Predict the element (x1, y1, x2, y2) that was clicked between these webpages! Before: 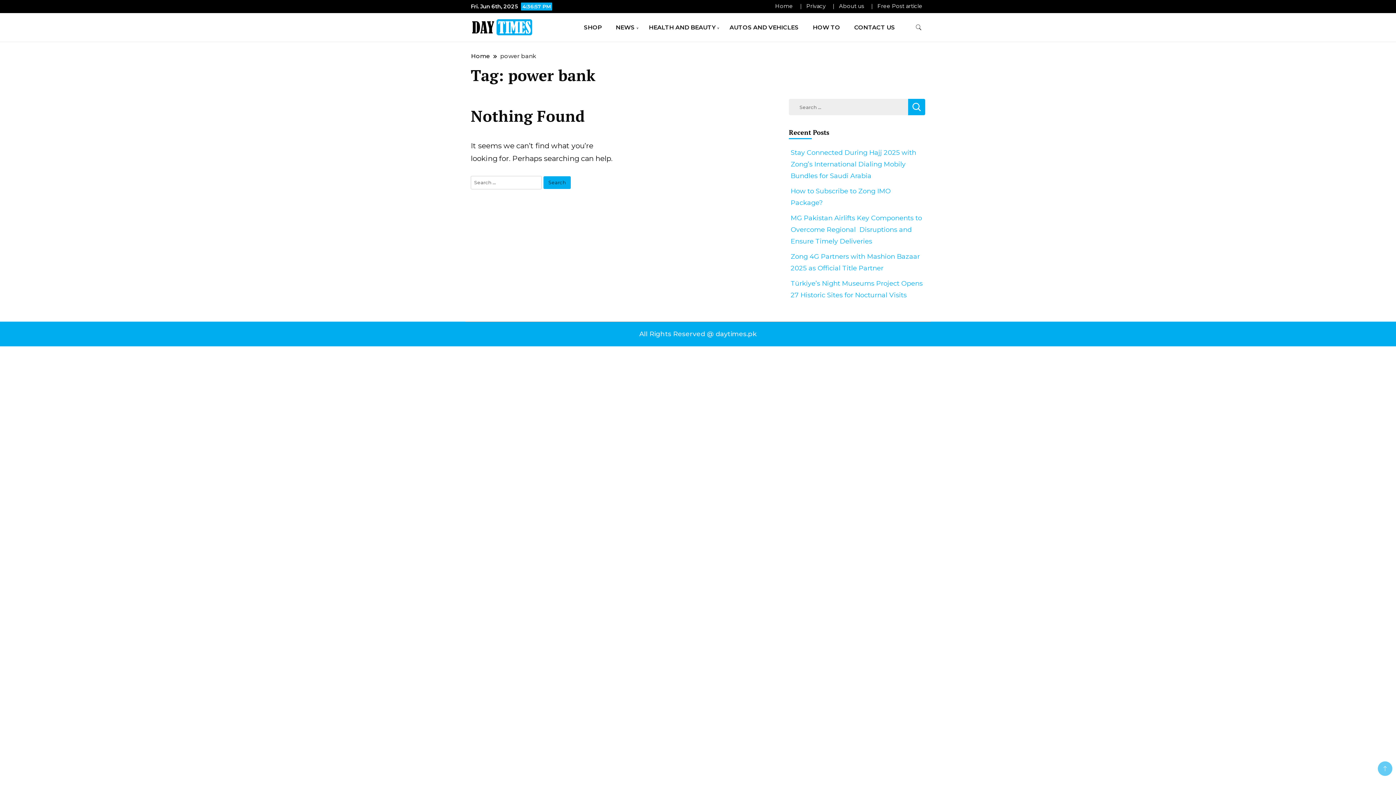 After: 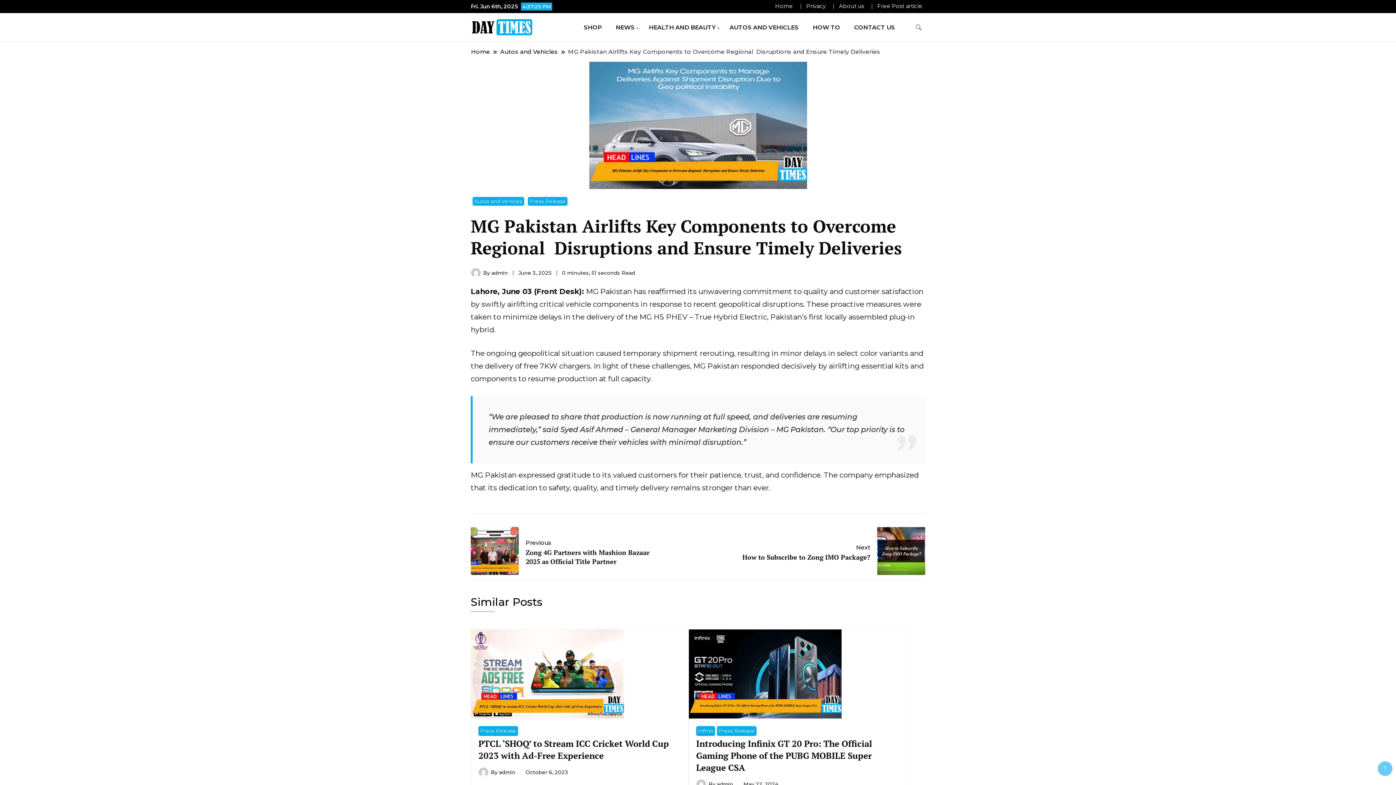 Action: bbox: (790, 214, 922, 245) label: MG Pakistan Airlifts Key Components to Overcome Regional  Disruptions and Ensure Timely Deliveries